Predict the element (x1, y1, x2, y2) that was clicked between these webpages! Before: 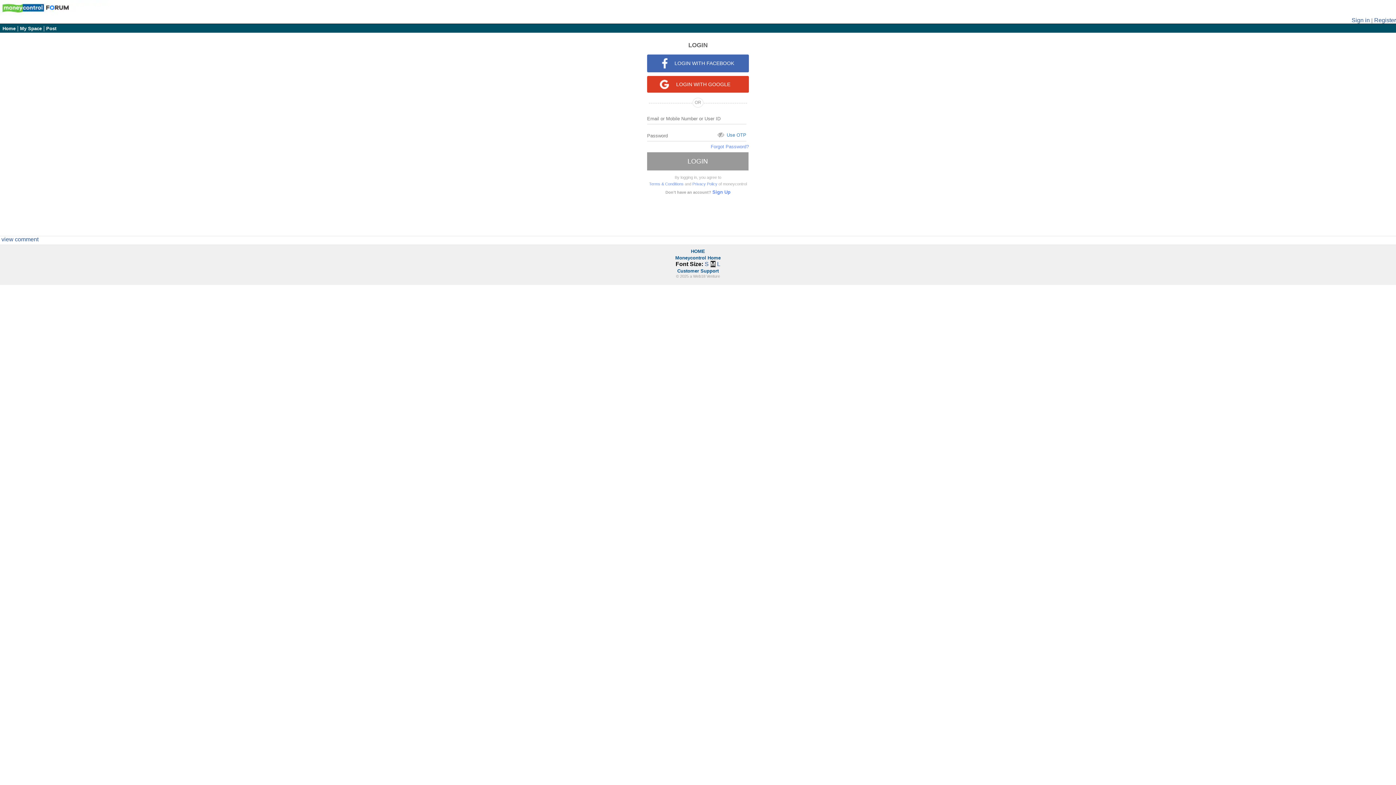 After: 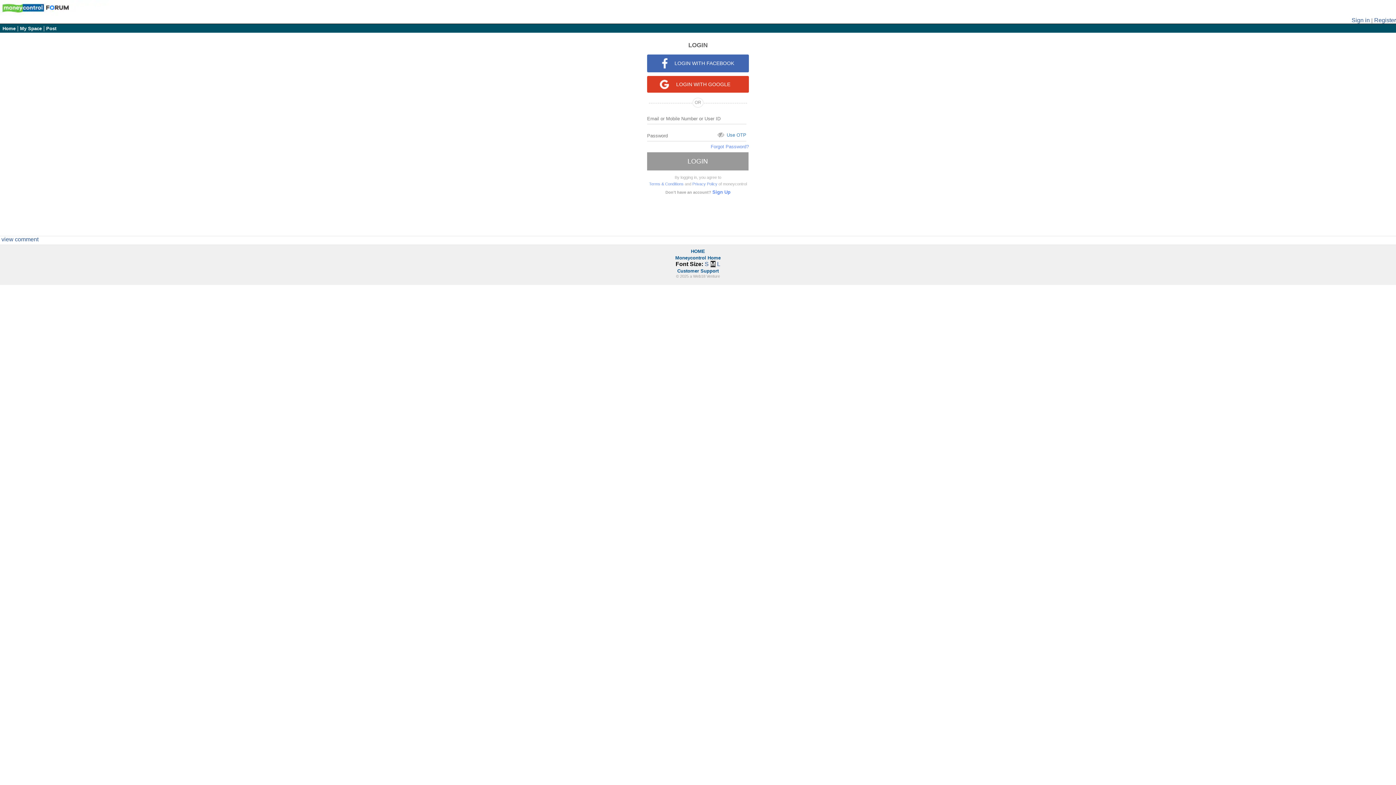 Action: bbox: (1352, 17, 1370, 23) label: Sign in